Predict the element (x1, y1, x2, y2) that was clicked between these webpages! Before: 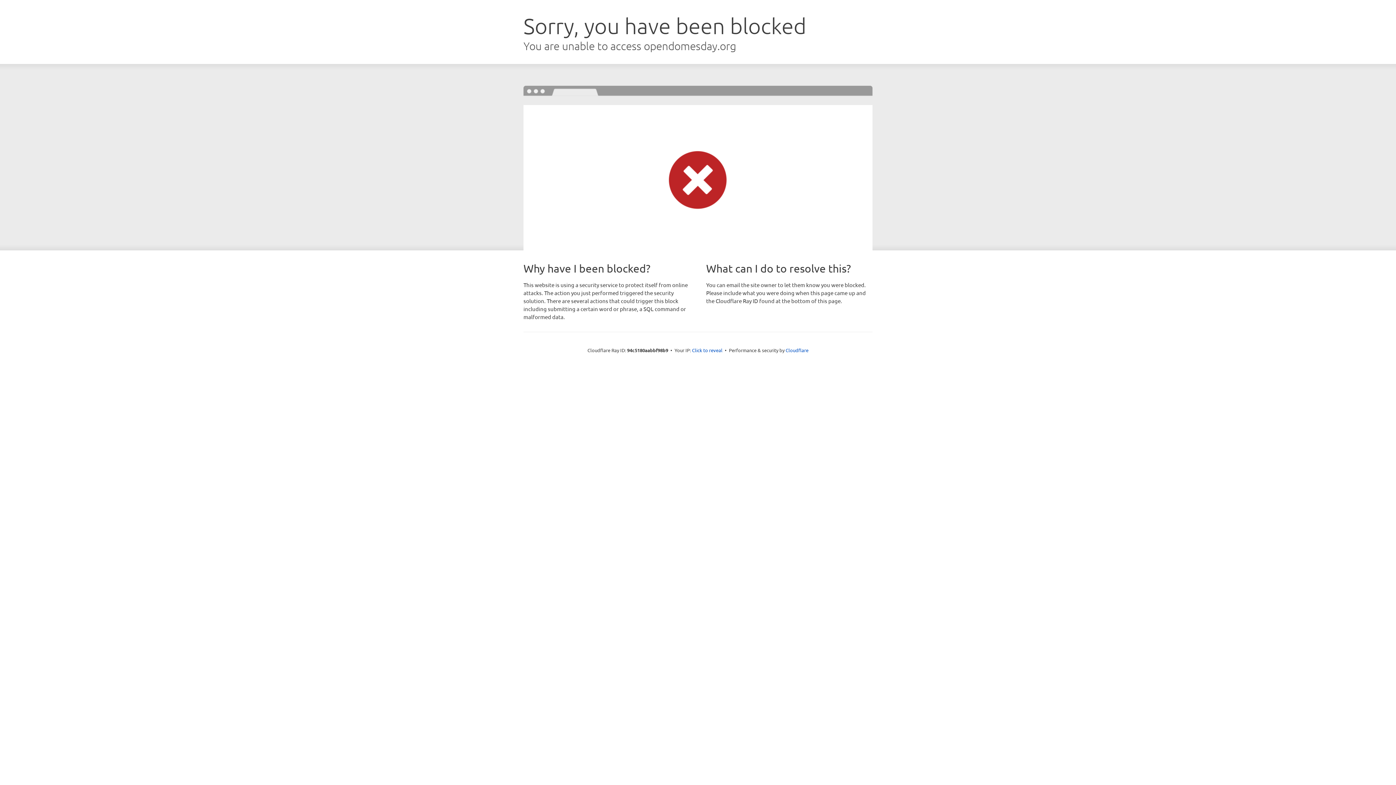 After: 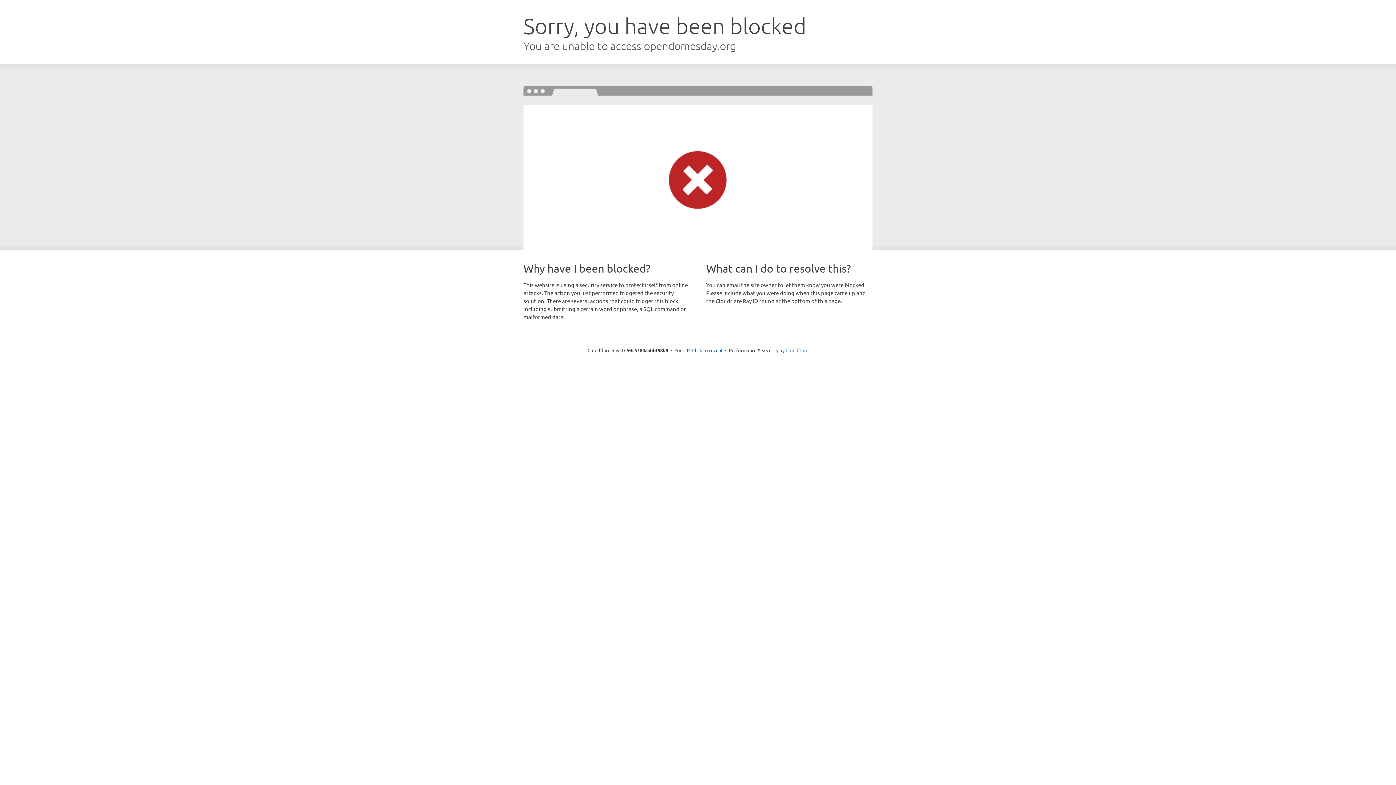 Action: bbox: (785, 347, 808, 353) label: Cloudflare